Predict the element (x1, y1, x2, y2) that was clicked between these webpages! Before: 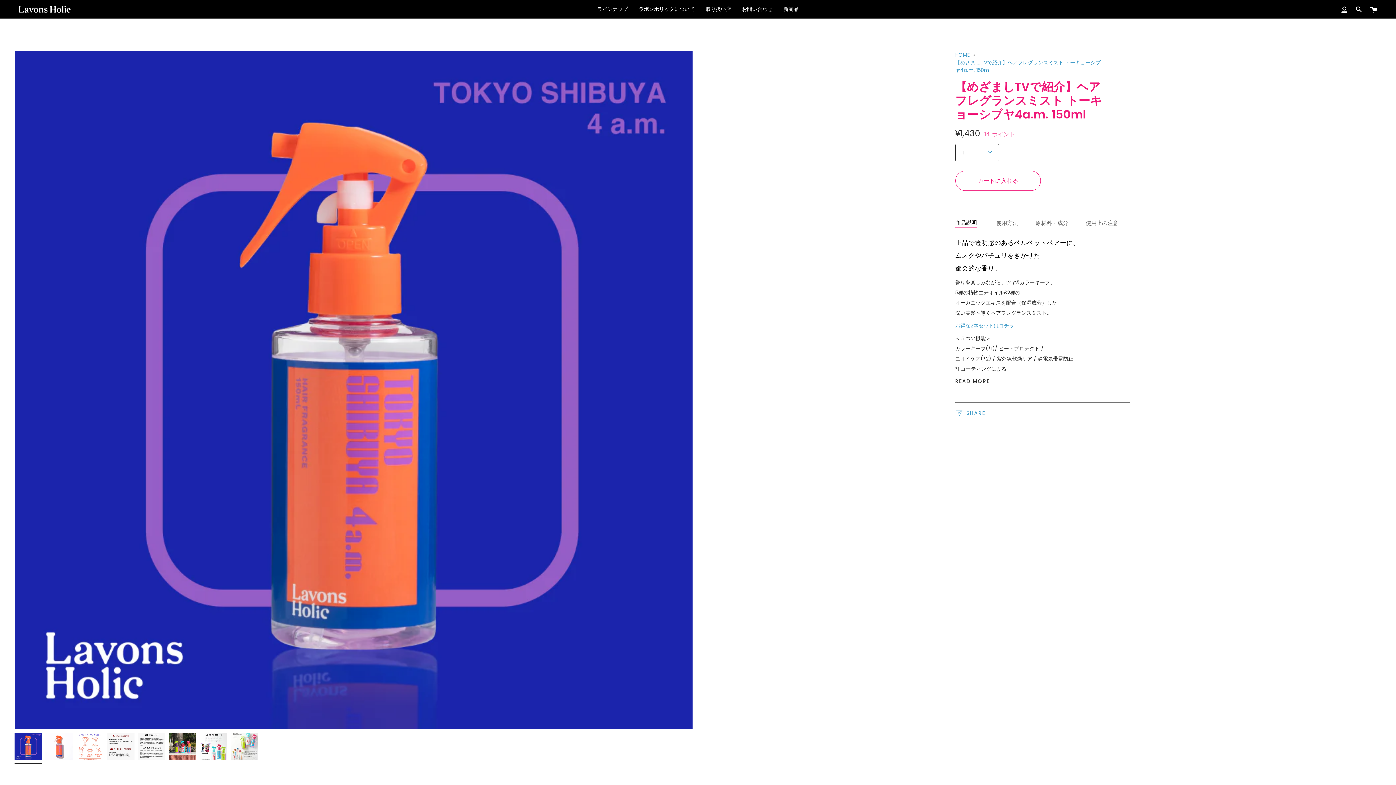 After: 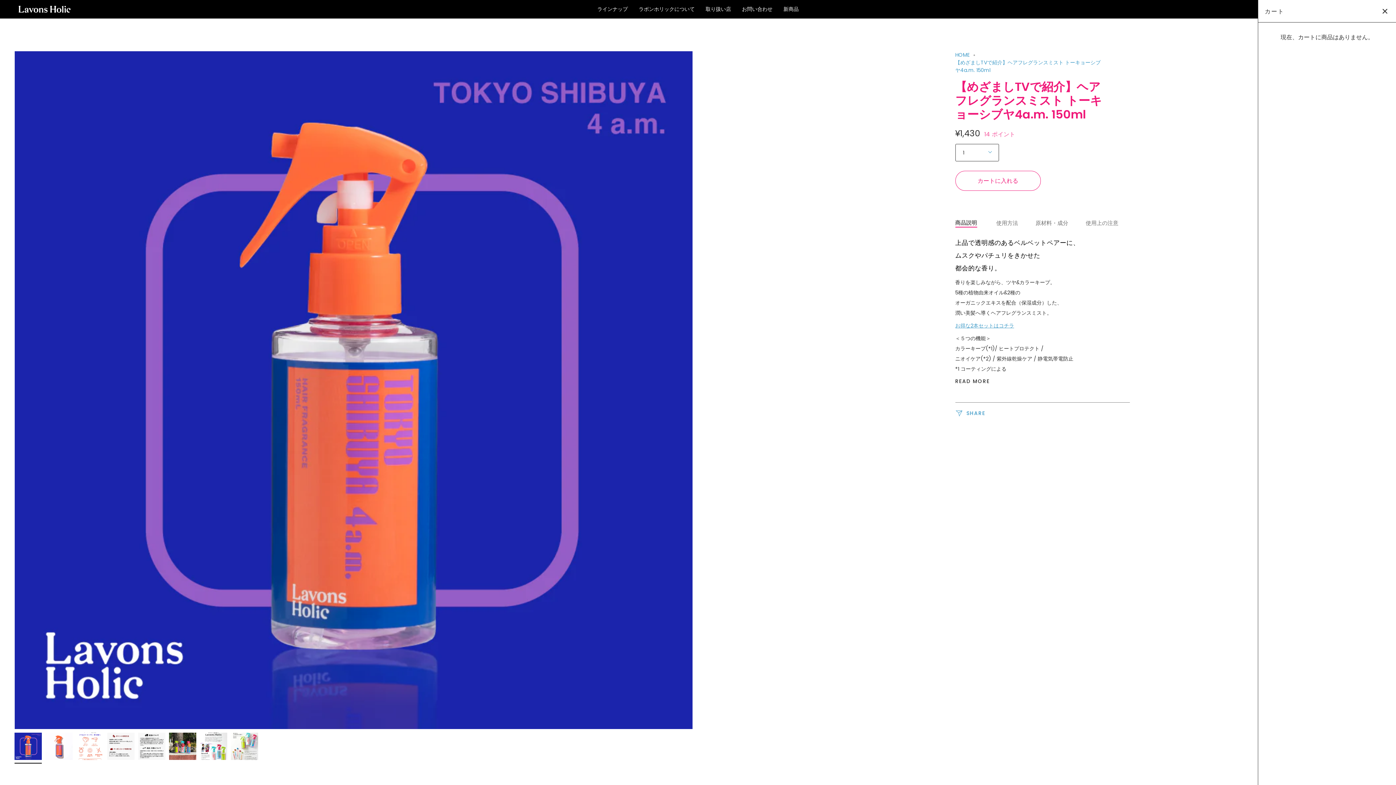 Action: bbox: (1366, 0, 1381, 18) label: カート